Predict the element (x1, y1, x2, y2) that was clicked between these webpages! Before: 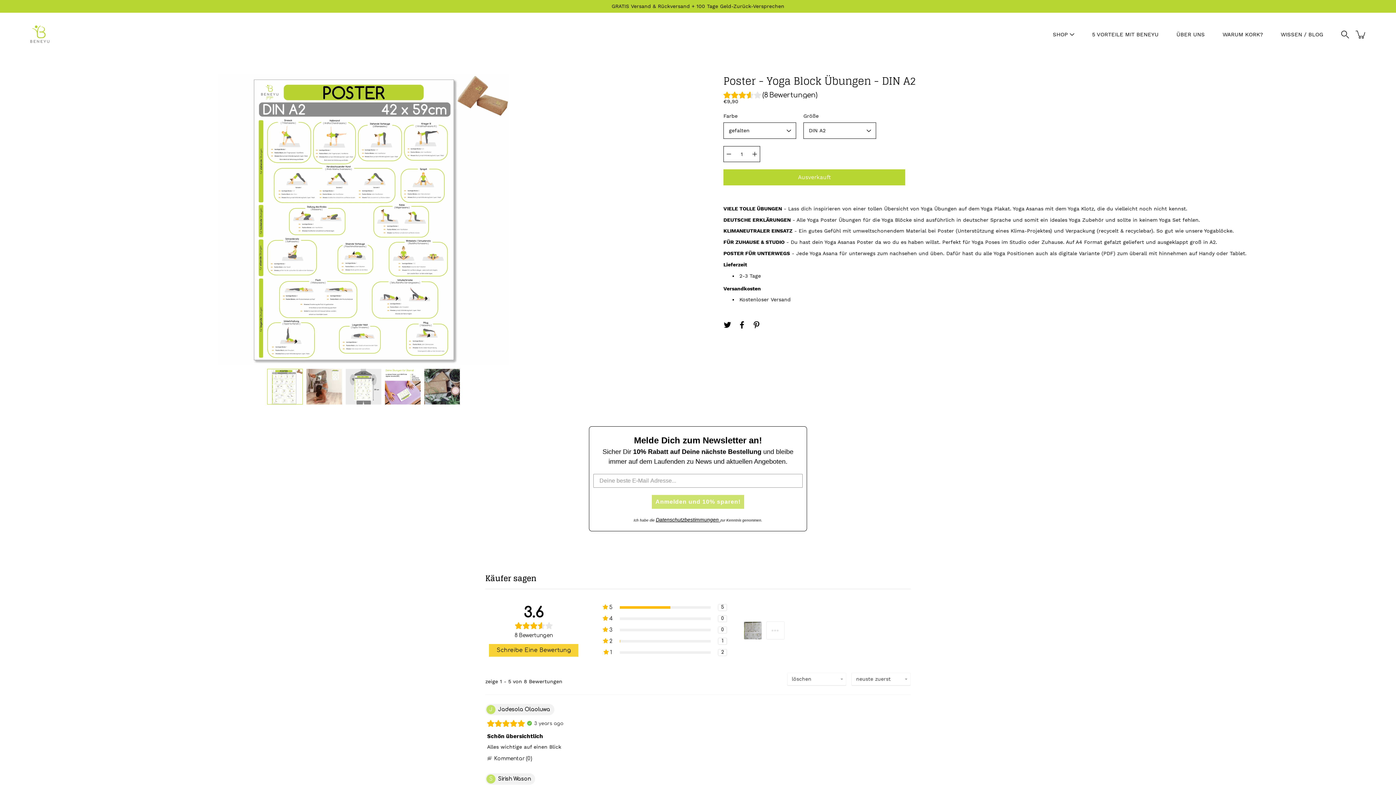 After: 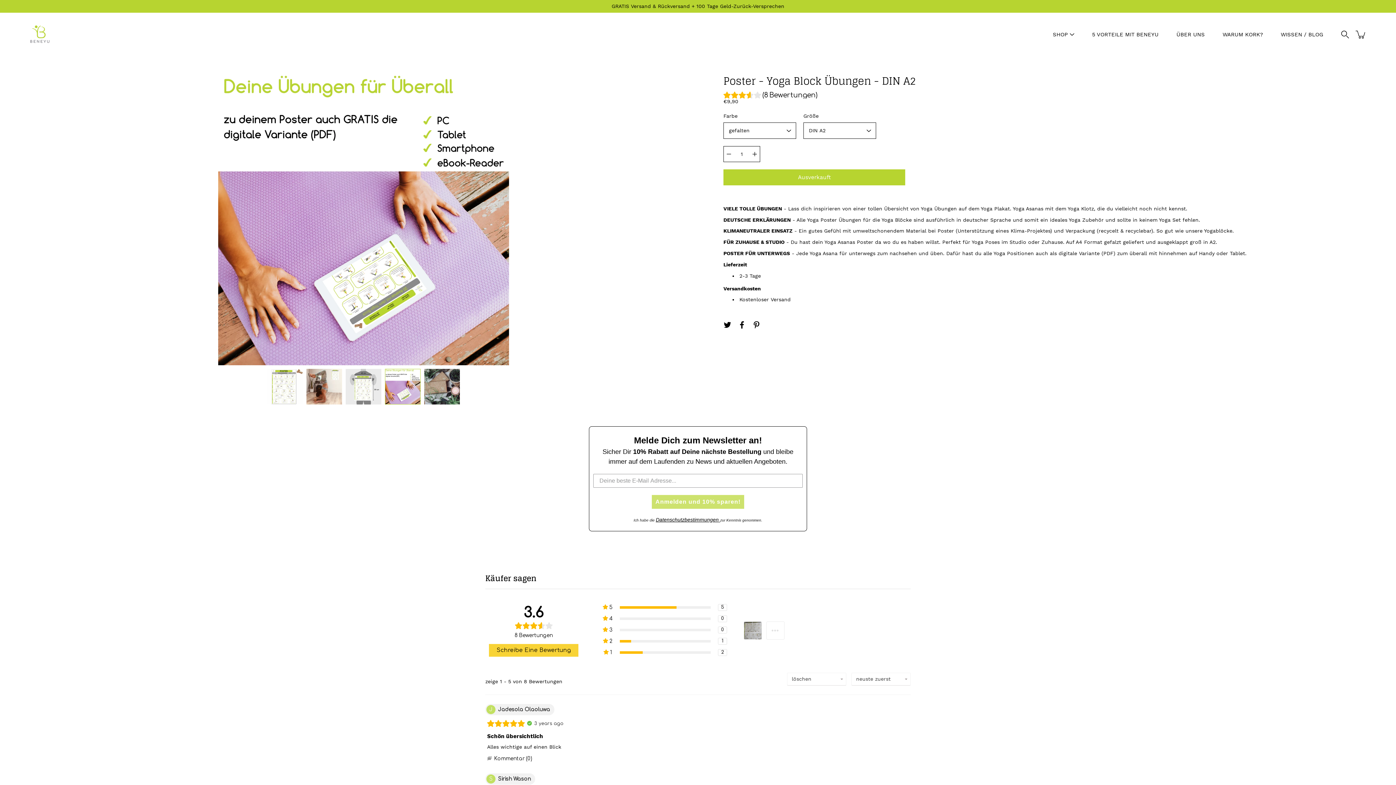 Action: bbox: (385, 369, 420, 404)